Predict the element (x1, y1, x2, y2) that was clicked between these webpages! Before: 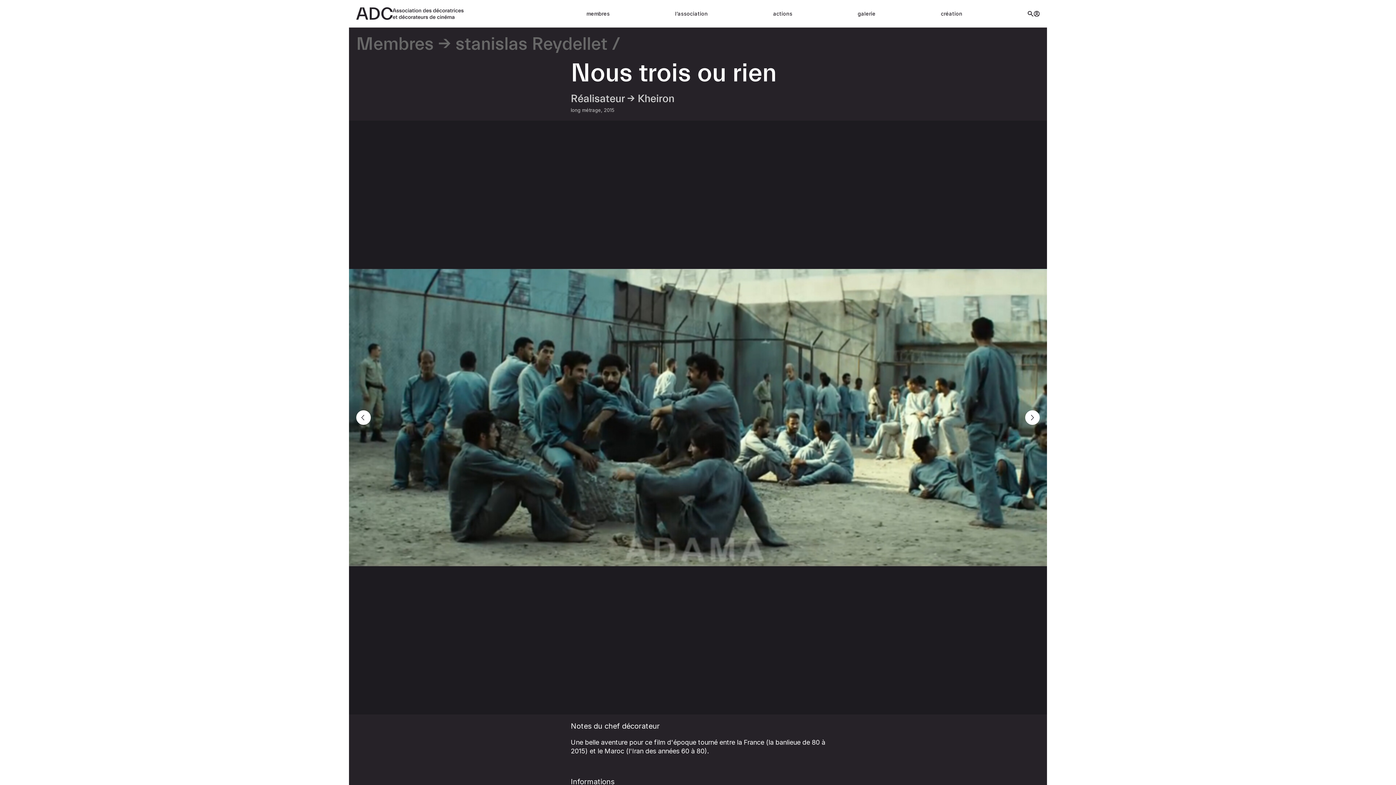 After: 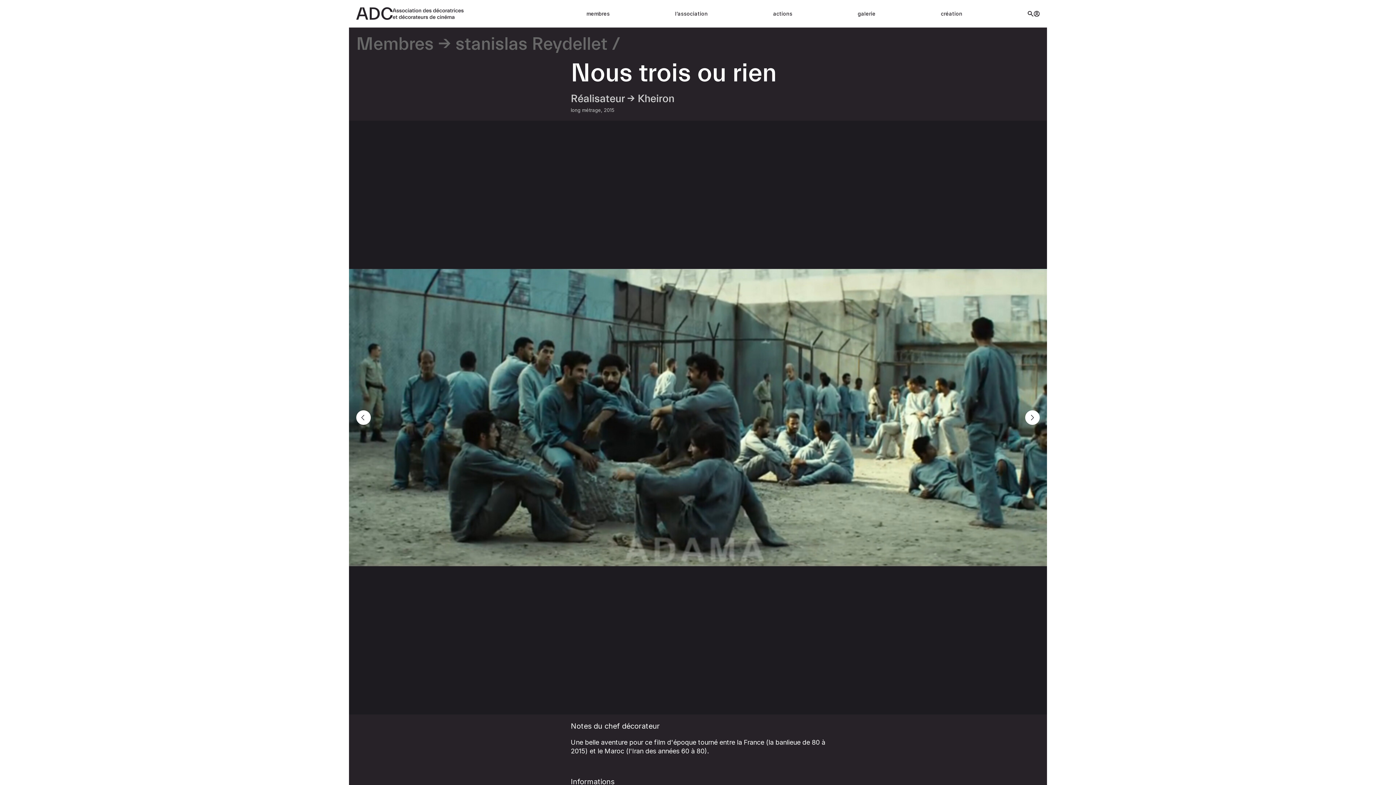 Action: bbox: (1033, 10, 1039, 16)